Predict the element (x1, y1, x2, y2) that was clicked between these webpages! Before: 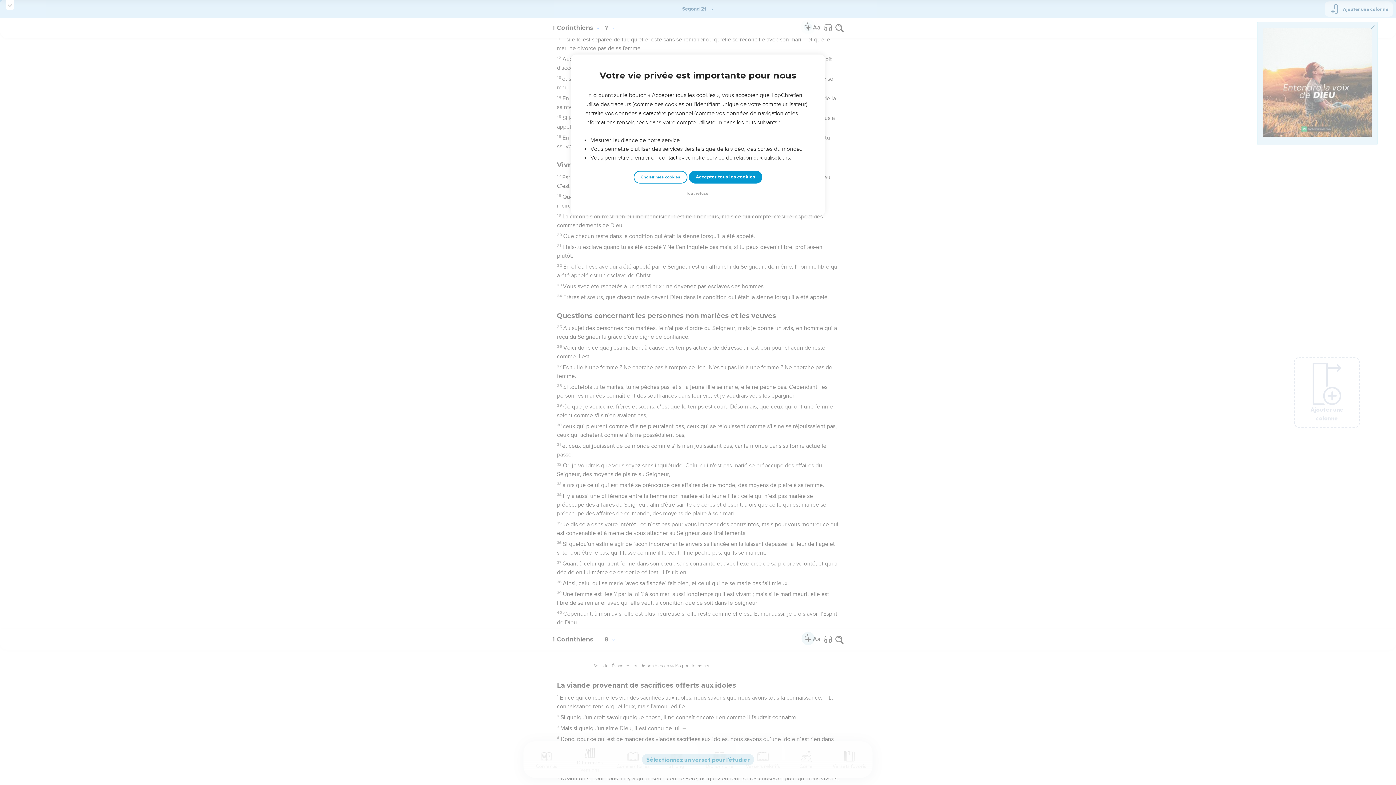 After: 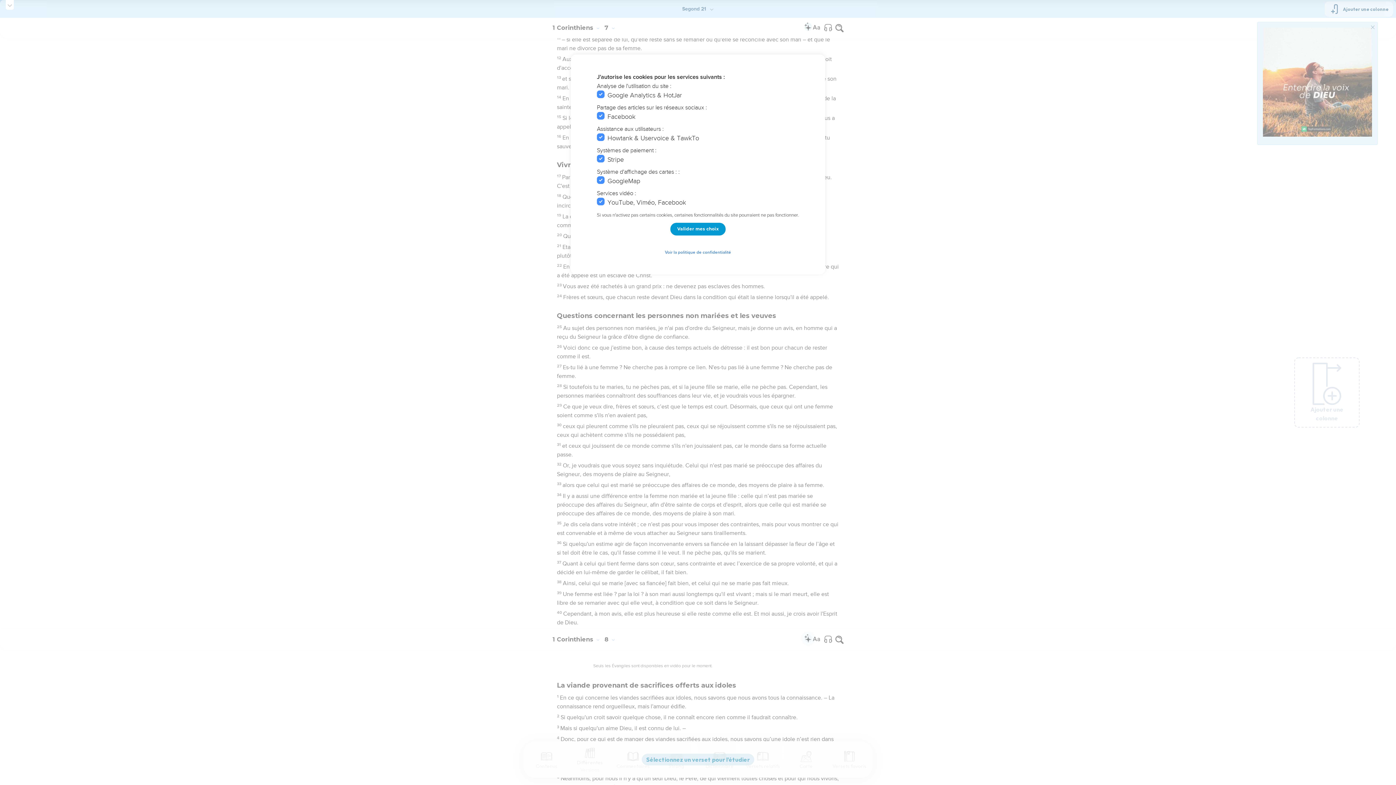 Action: label: Choisir mes cookies bbox: (633, 170, 687, 183)